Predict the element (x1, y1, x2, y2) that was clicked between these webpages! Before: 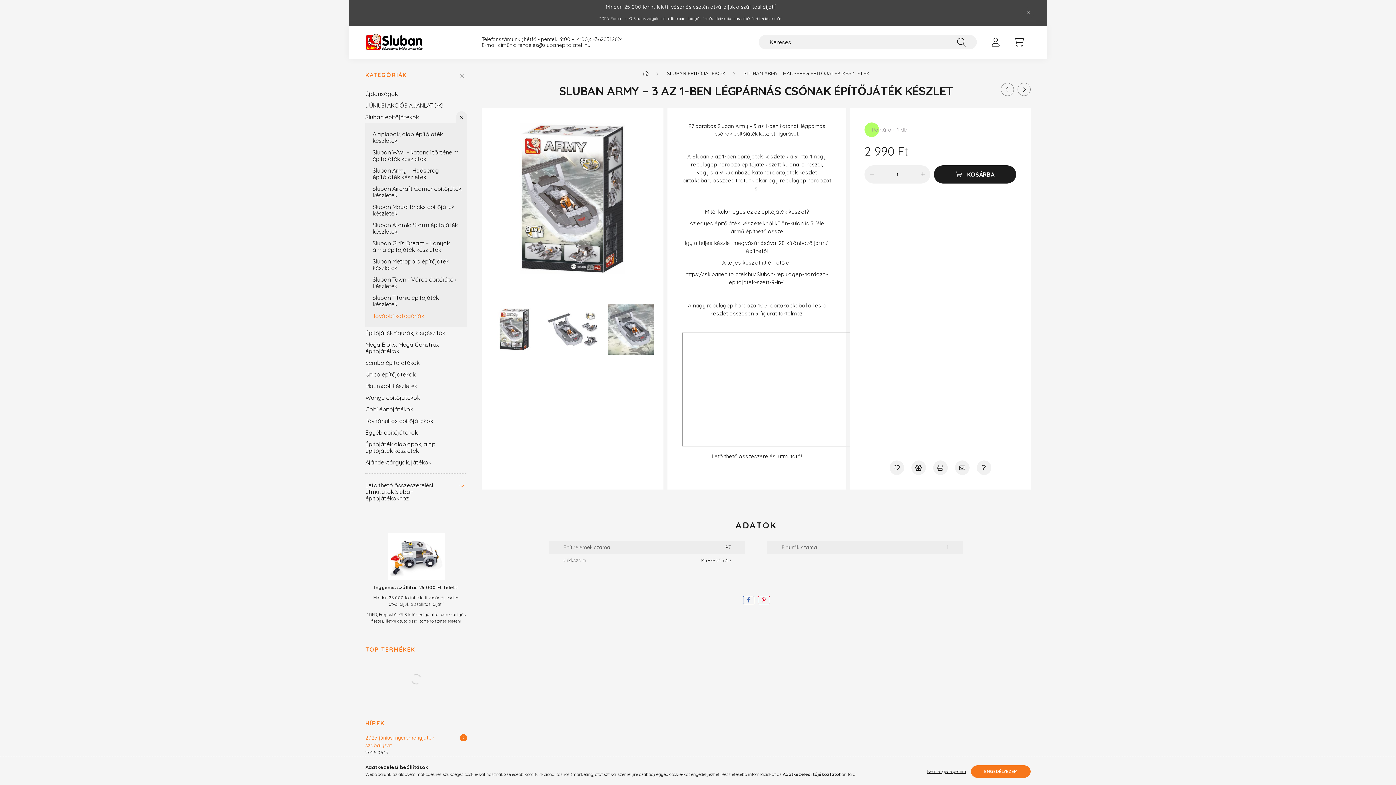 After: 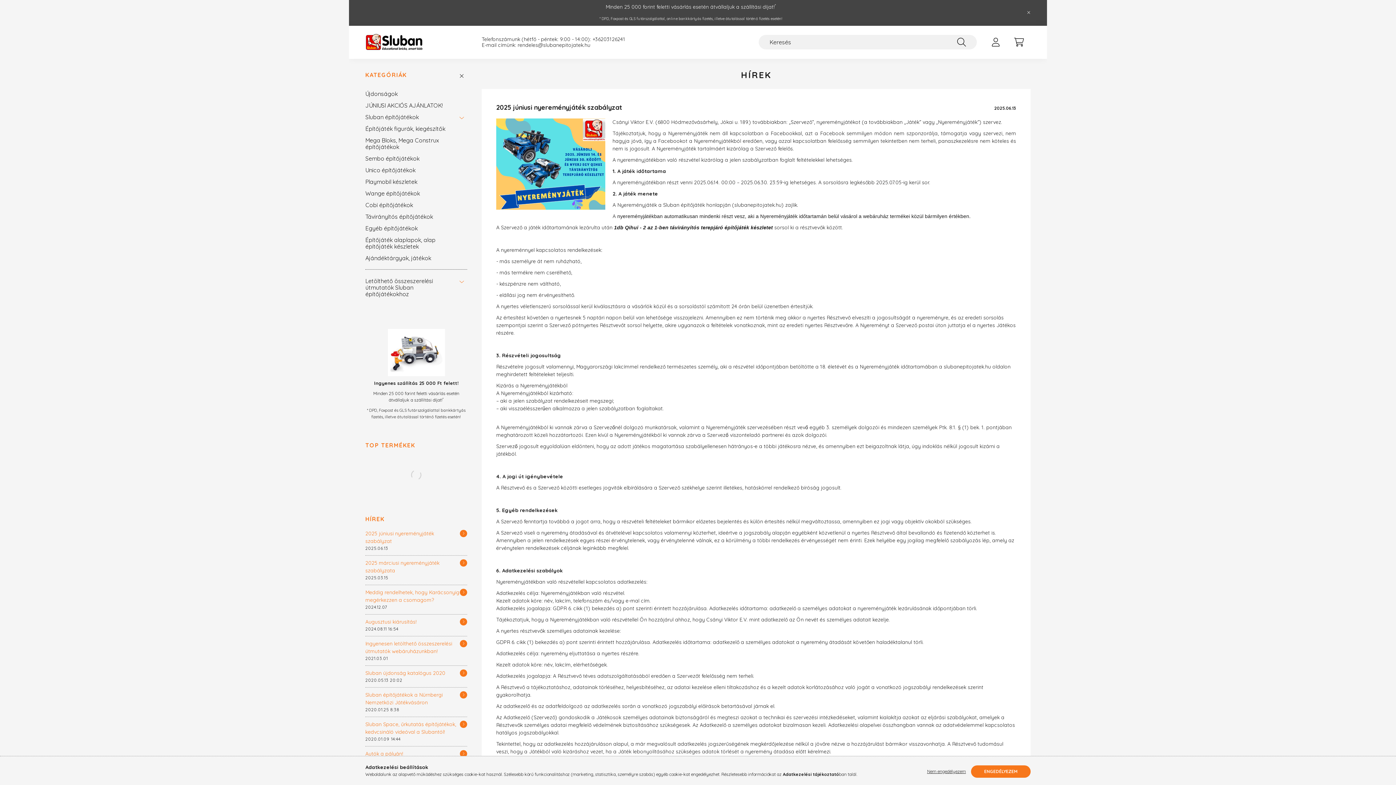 Action: bbox: (460, 734, 467, 741) label: Részletek